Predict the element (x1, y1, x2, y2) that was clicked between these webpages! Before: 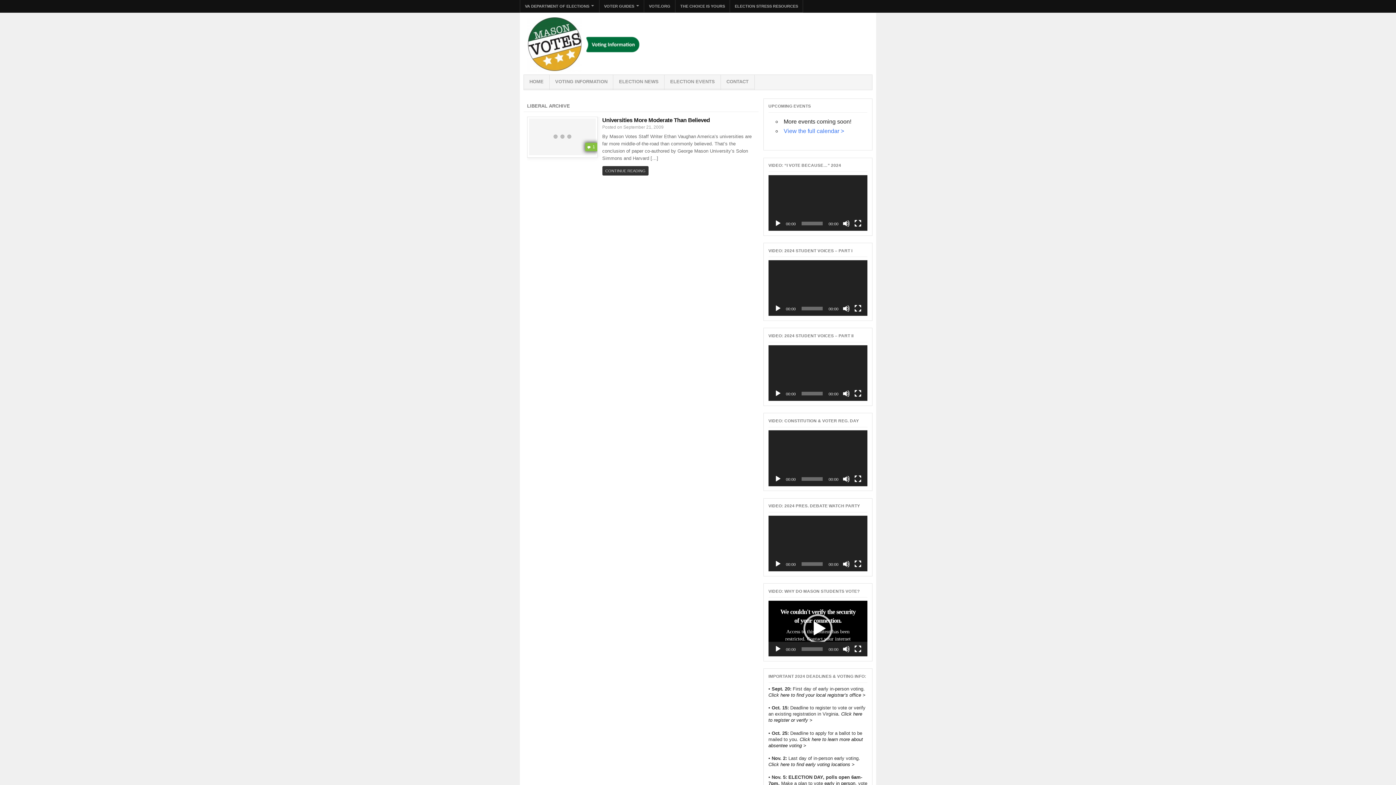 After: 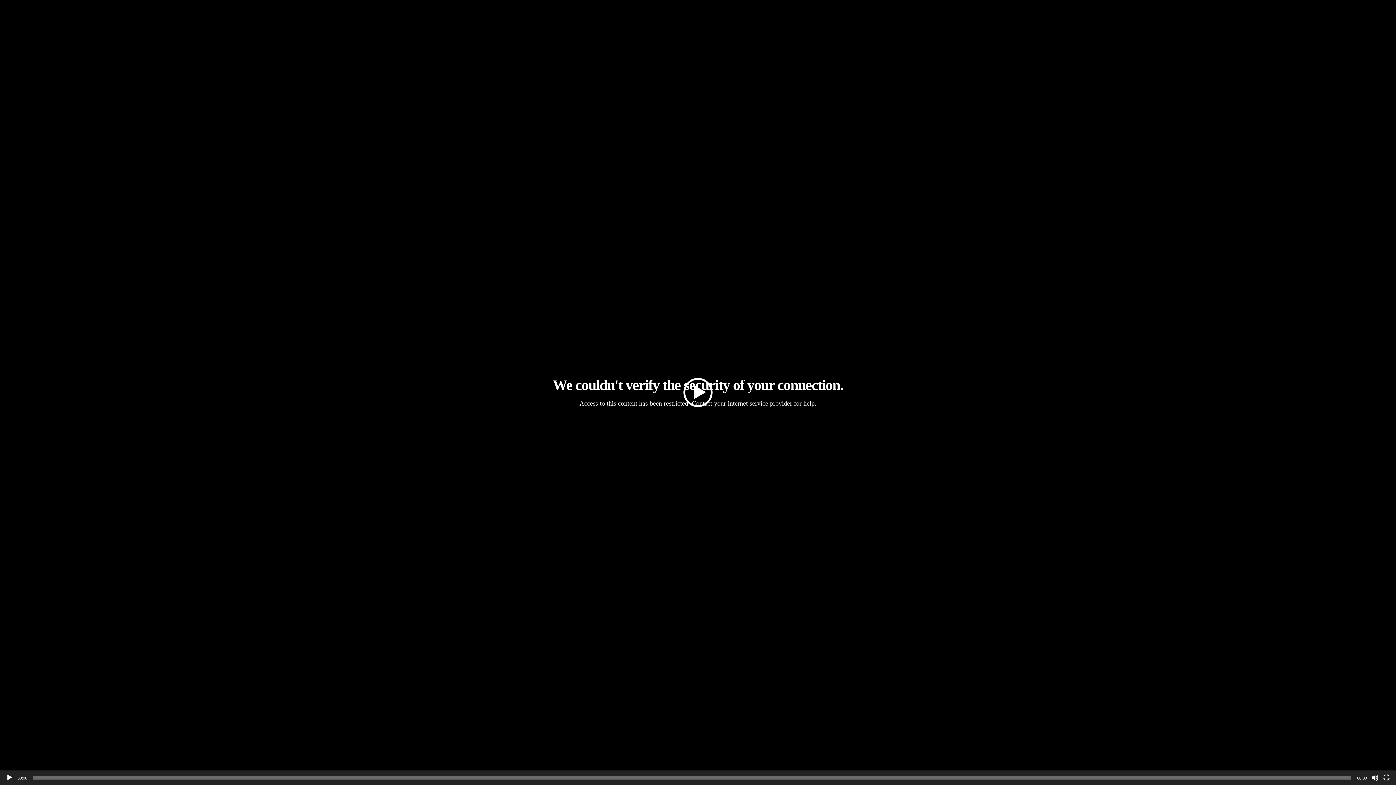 Action: label: Fullscreen bbox: (854, 645, 861, 653)